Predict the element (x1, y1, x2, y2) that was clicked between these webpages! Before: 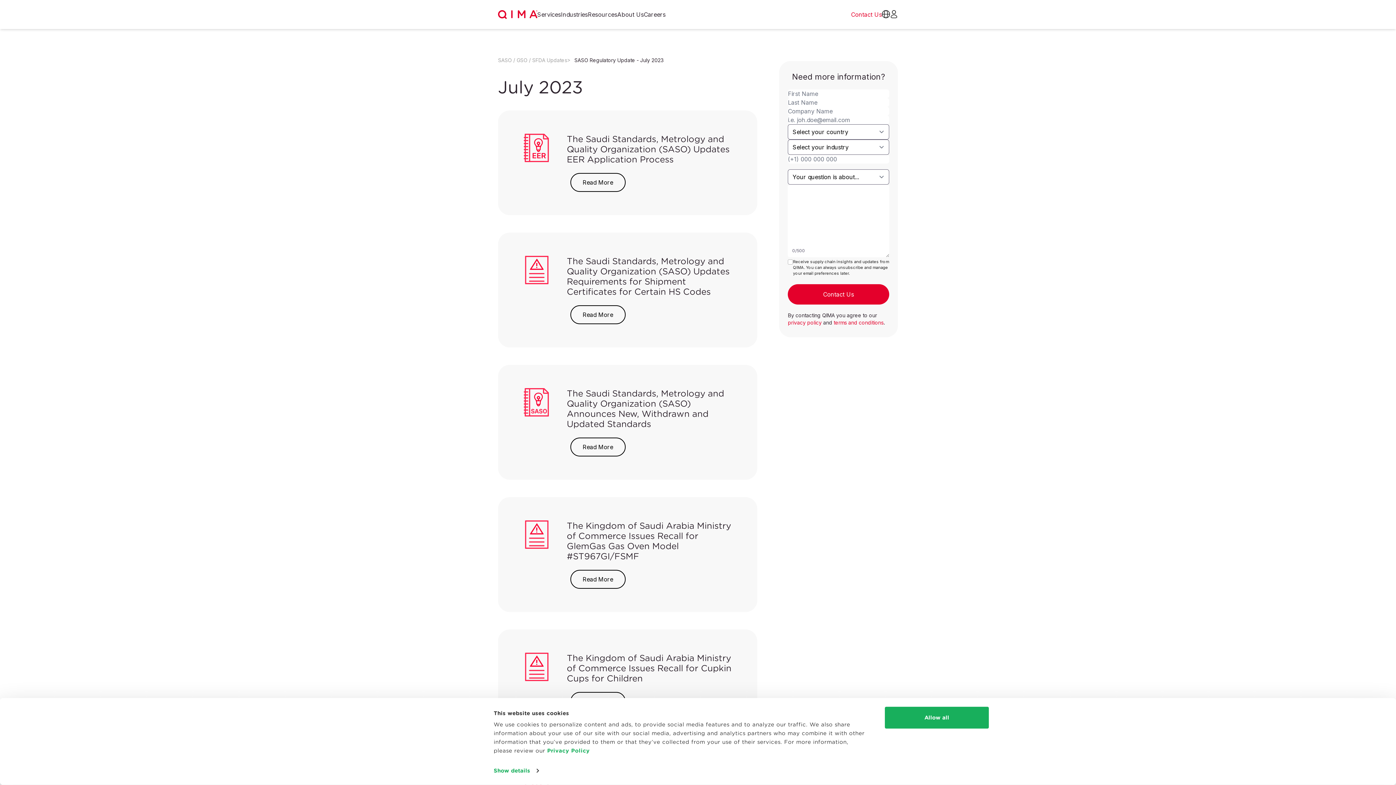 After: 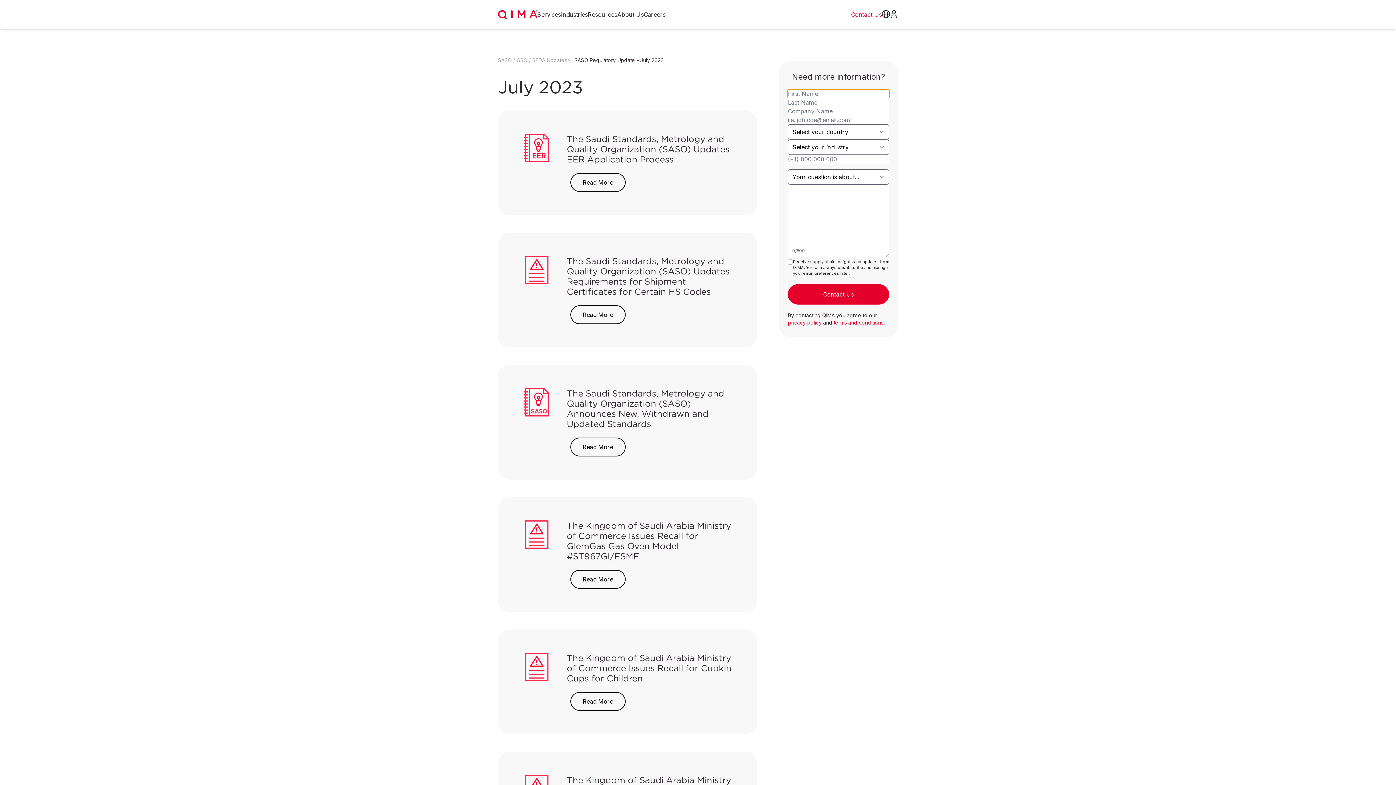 Action: label: Contact Us bbox: (788, 284, 889, 304)